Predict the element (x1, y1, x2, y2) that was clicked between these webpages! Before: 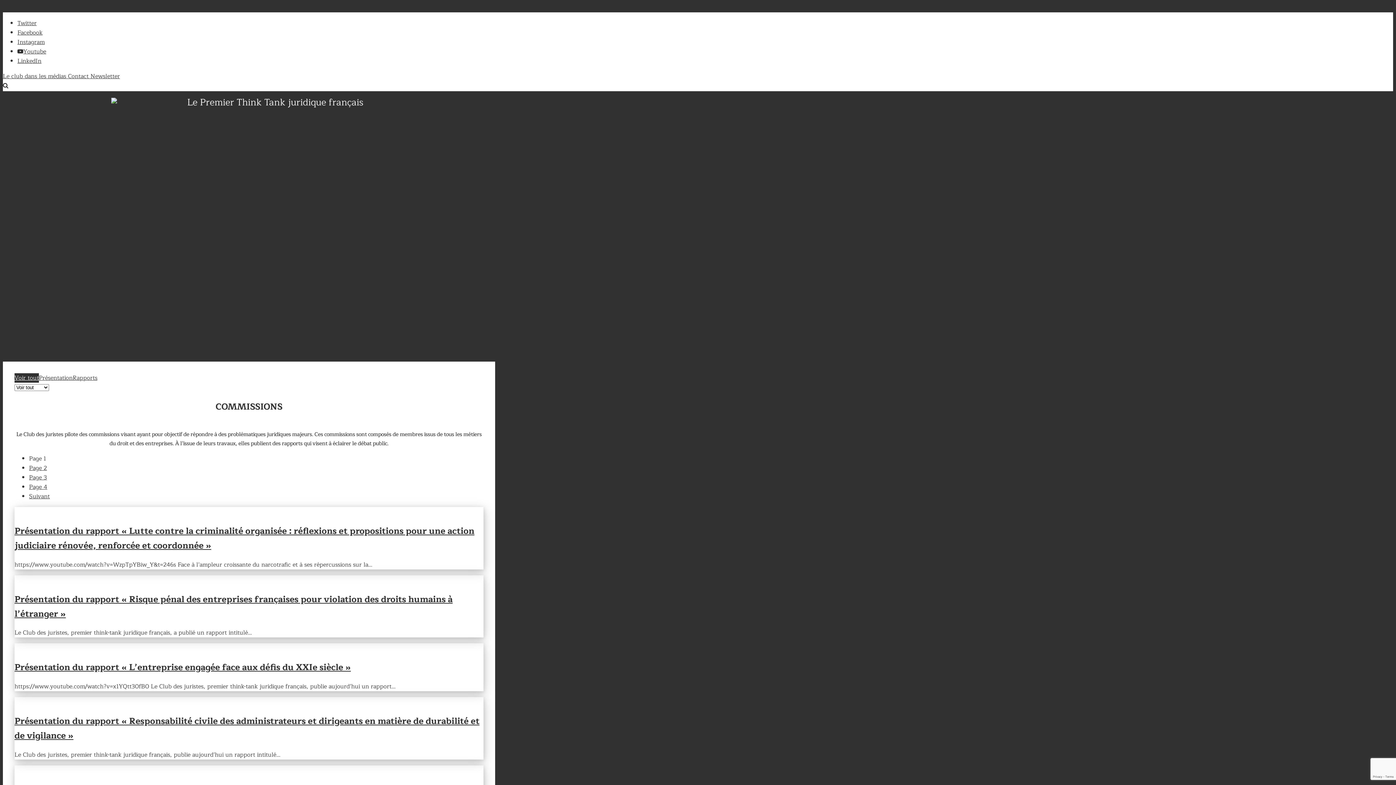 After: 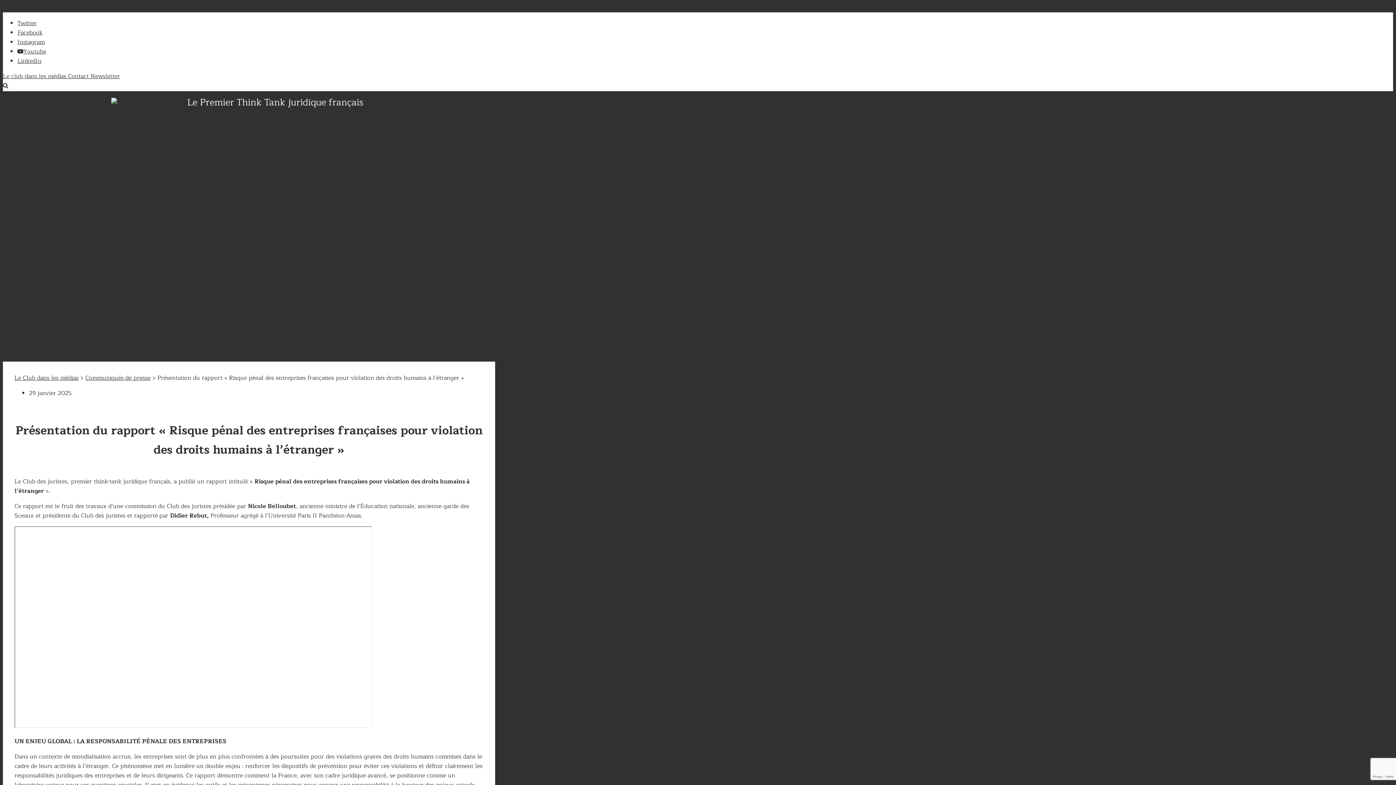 Action: label: Présentation du rapport « Risque pénal des entreprises françaises pour violation des droits humains à l’étranger » bbox: (14, 592, 452, 621)